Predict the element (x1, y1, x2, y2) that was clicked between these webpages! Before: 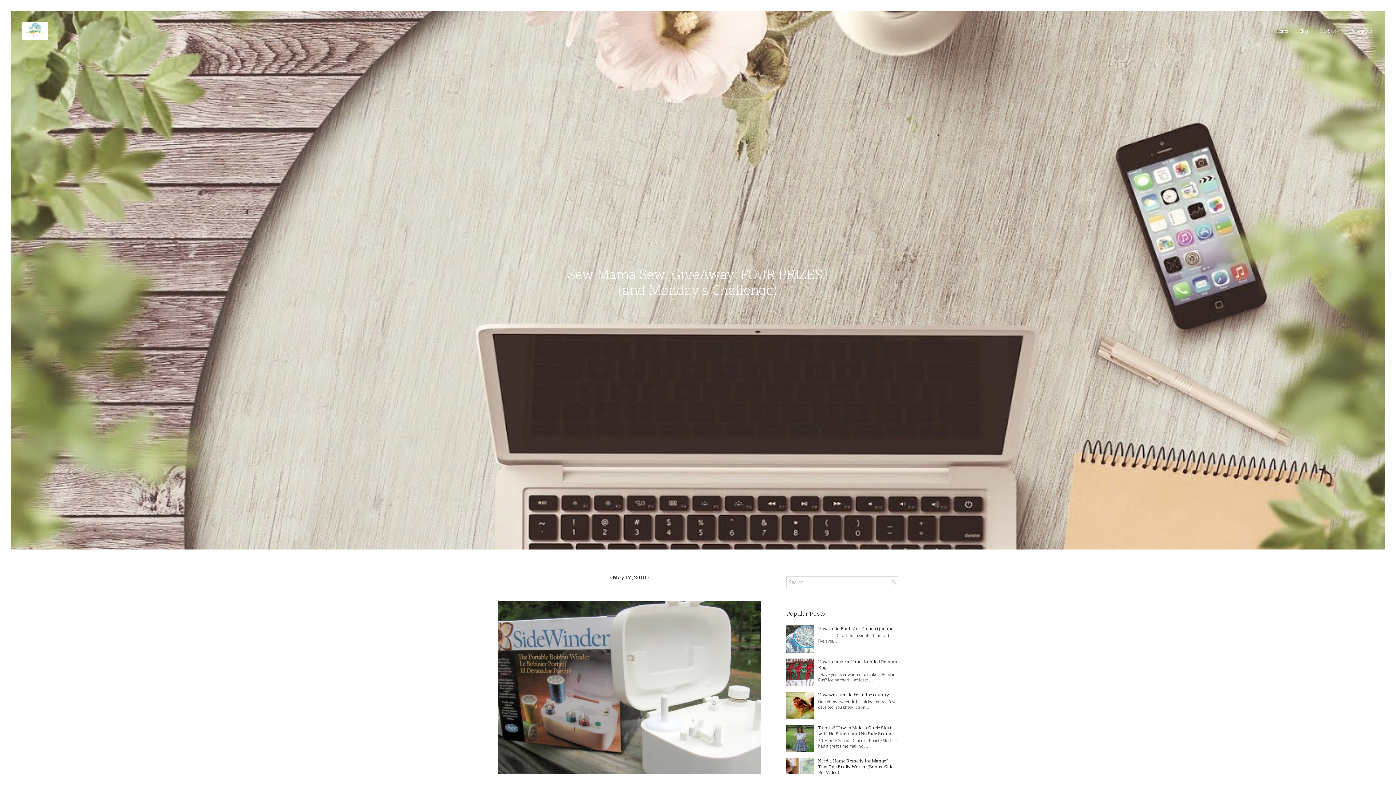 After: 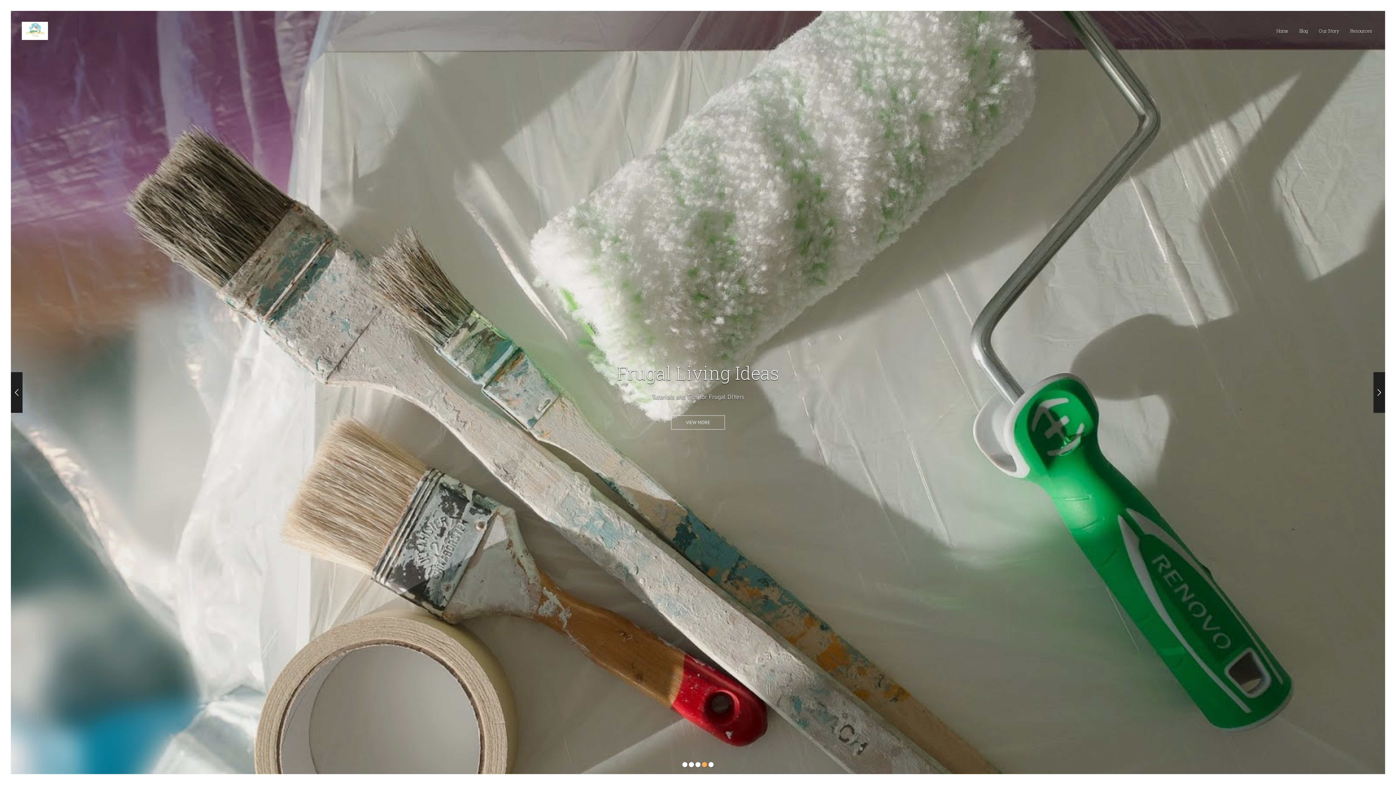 Action: label: Home bbox: (1276, 21, 1288, 40)